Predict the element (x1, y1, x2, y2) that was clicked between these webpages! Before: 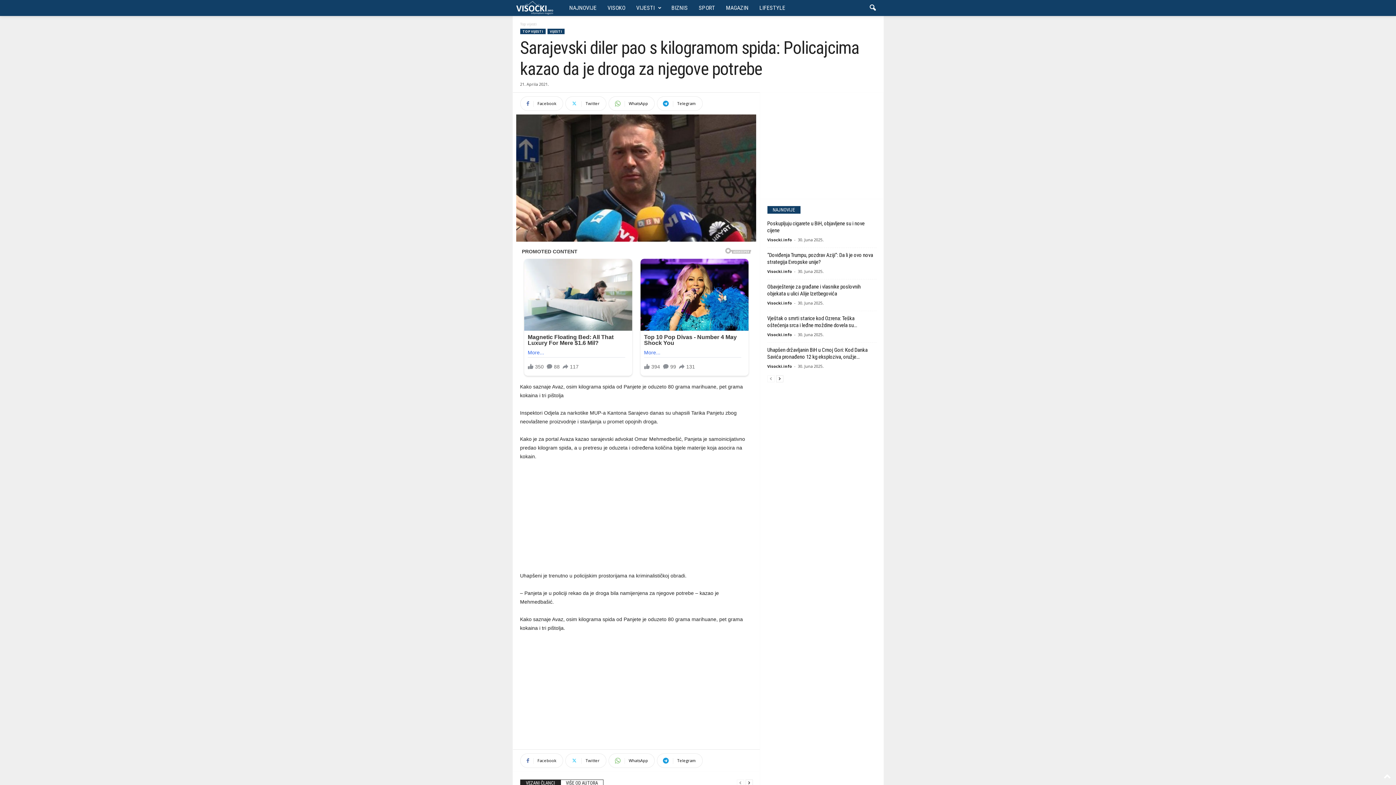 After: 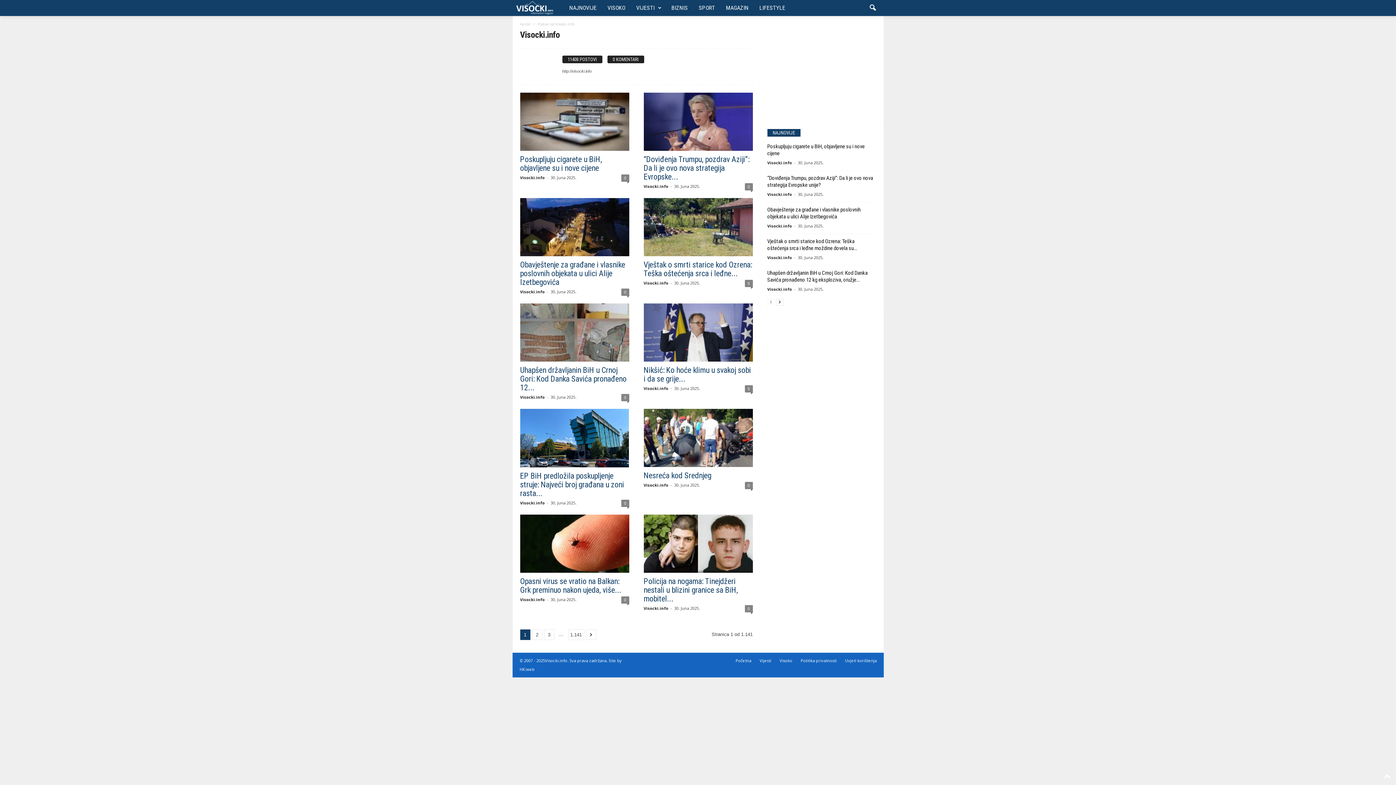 Action: bbox: (767, 363, 792, 369) label: Visocki.info